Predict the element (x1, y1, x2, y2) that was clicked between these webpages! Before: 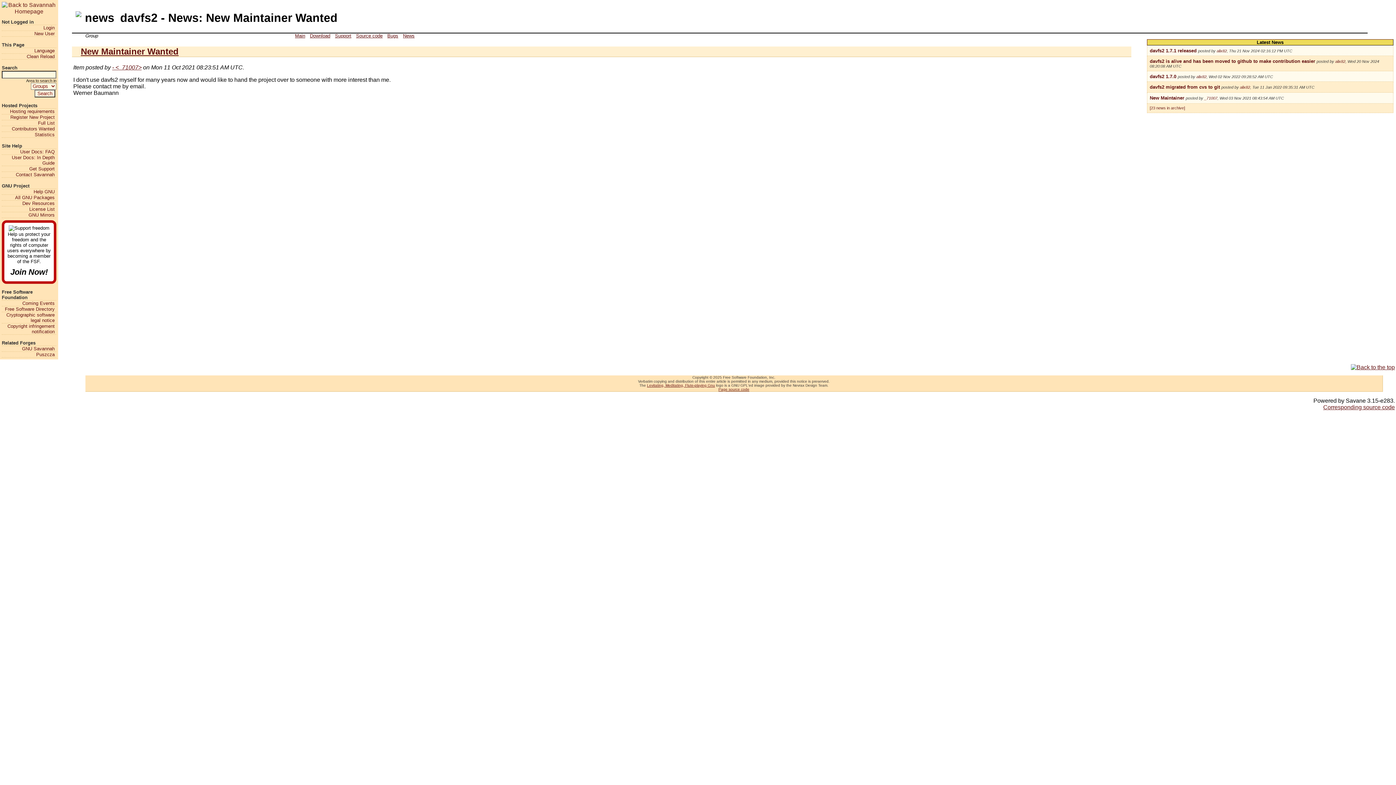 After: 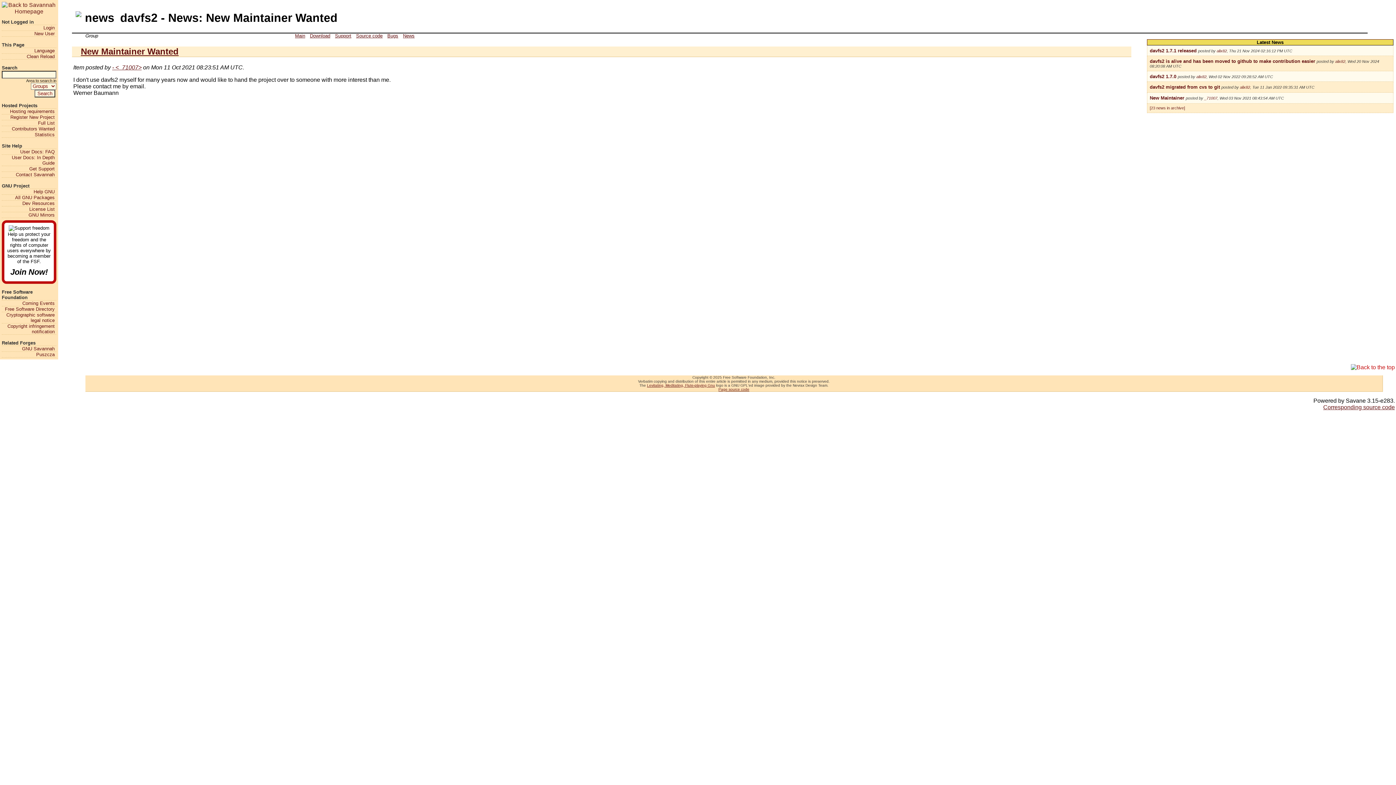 Action: bbox: (1351, 364, 1395, 370)